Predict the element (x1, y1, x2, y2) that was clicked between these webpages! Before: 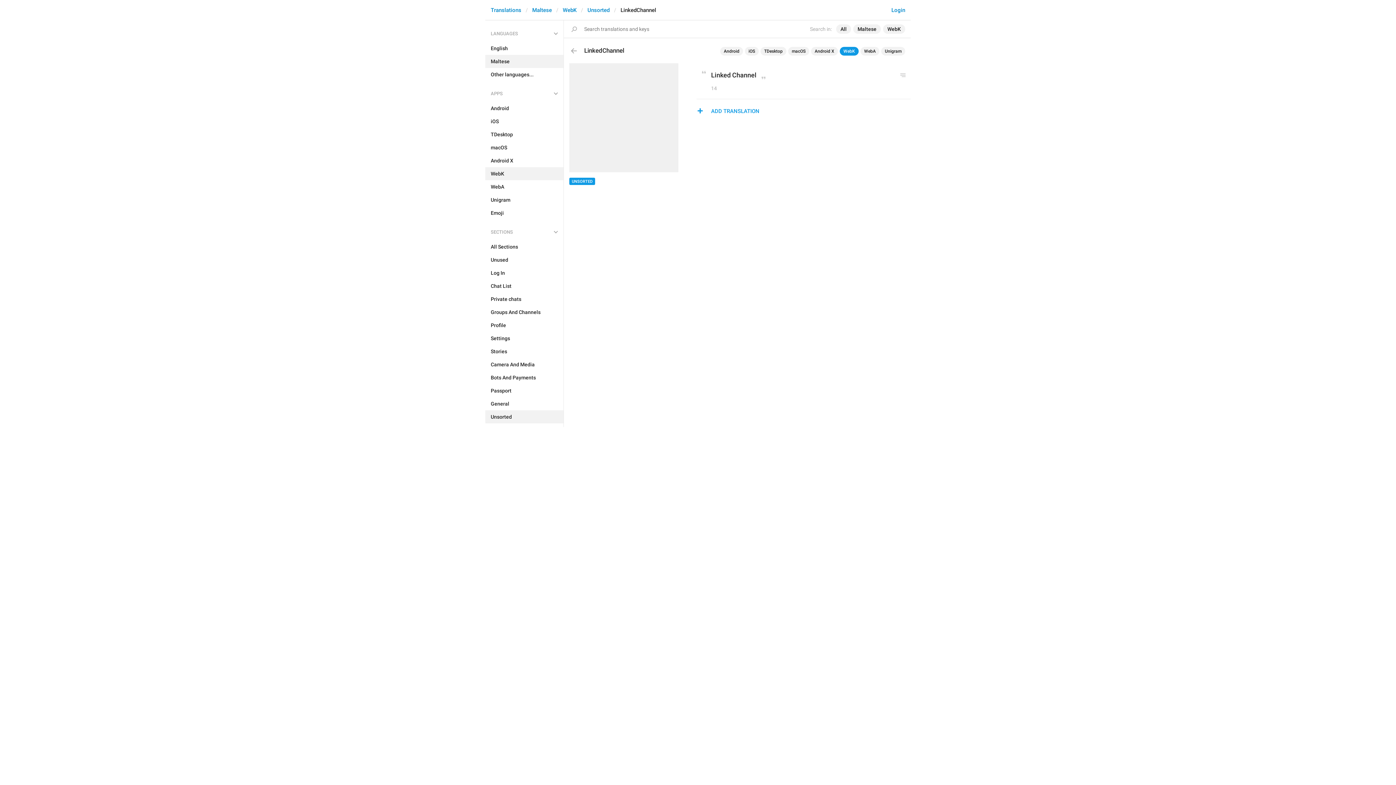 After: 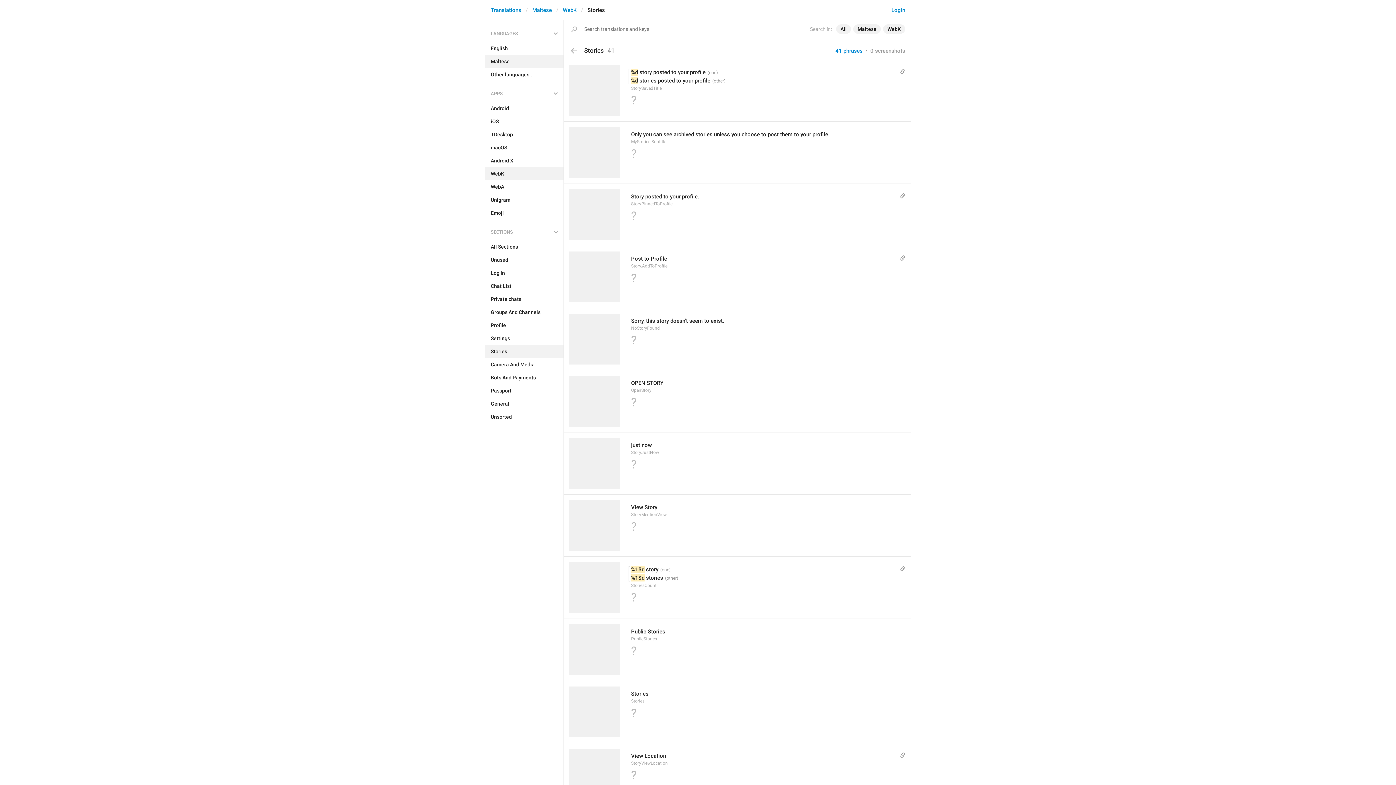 Action: label: Stories bbox: (485, 345, 563, 358)